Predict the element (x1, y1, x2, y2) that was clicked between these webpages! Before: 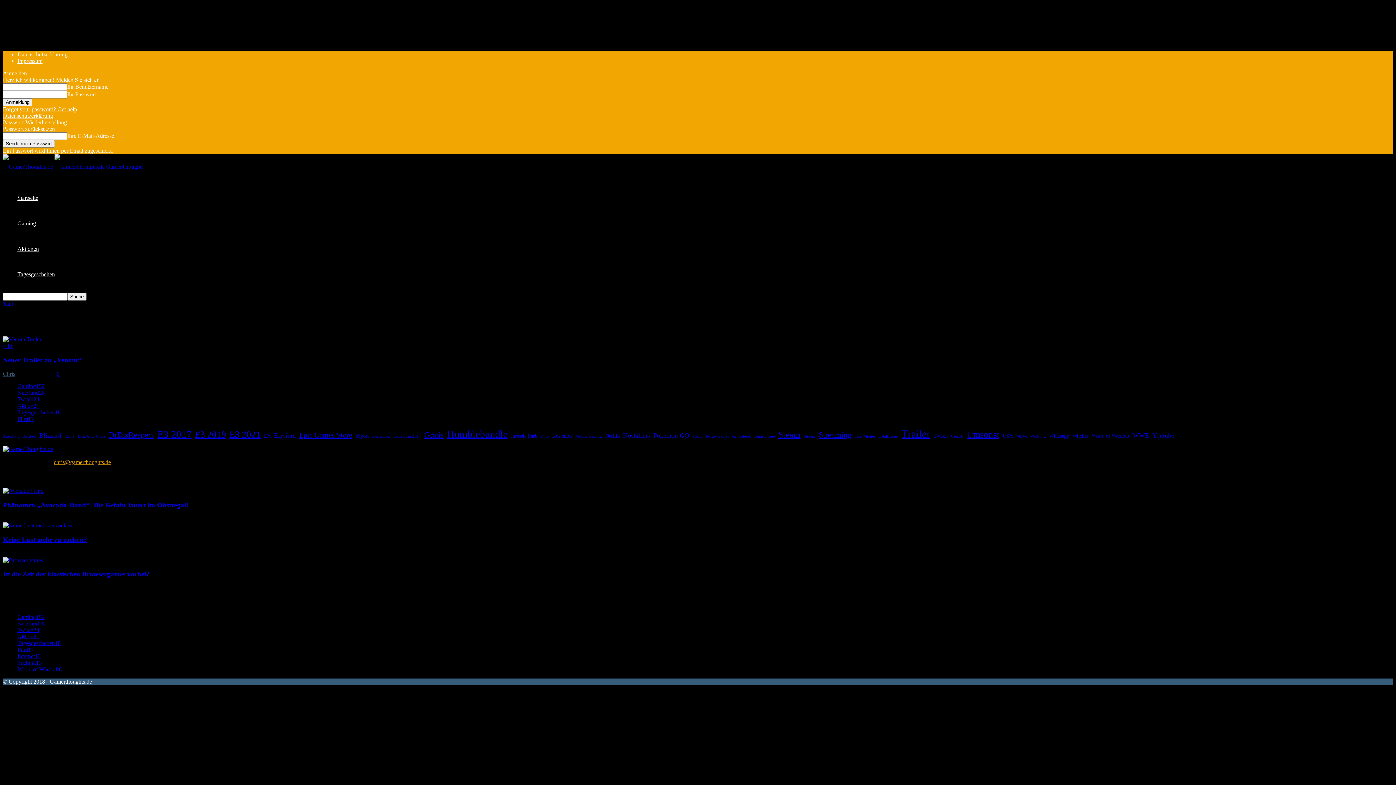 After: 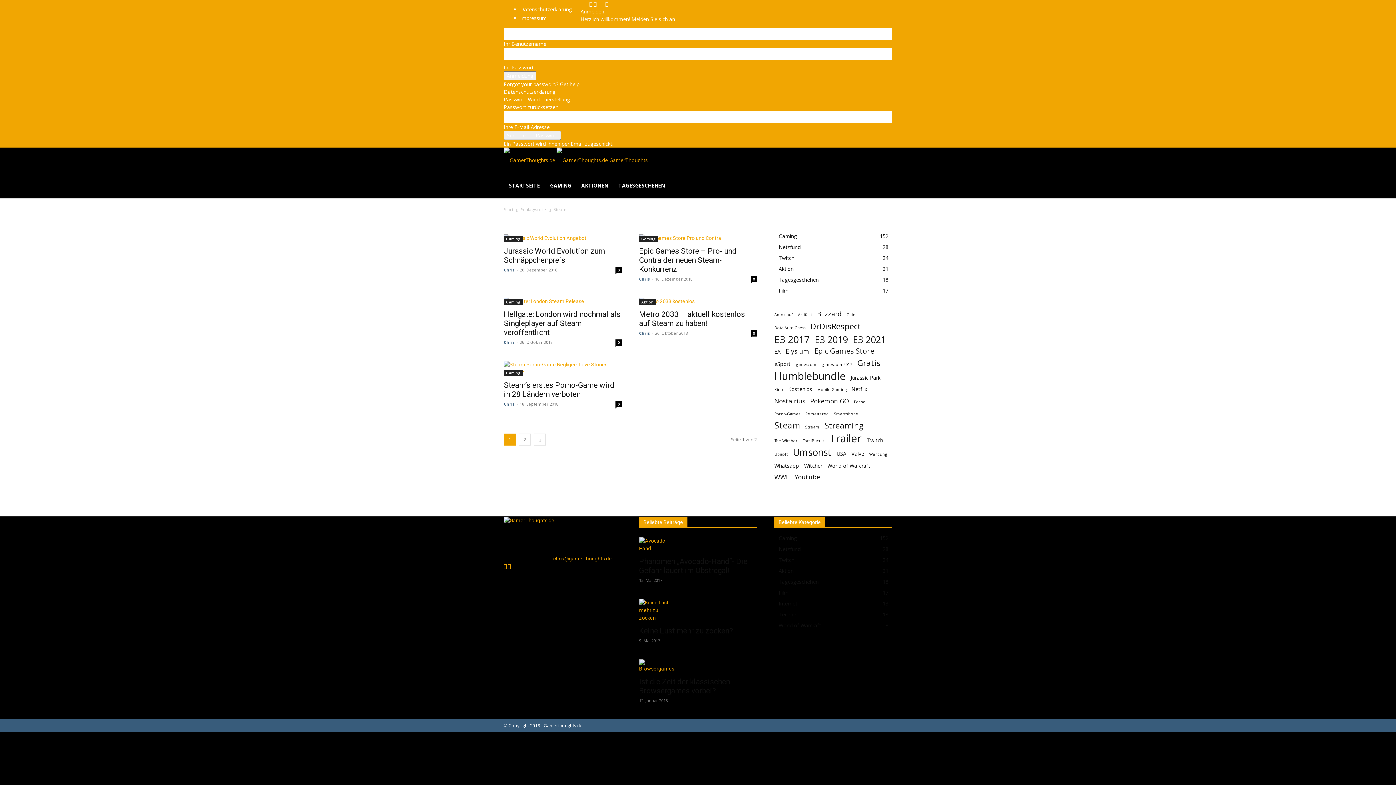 Action: bbox: (778, 430, 800, 440) label: Steam (7 Einträge)